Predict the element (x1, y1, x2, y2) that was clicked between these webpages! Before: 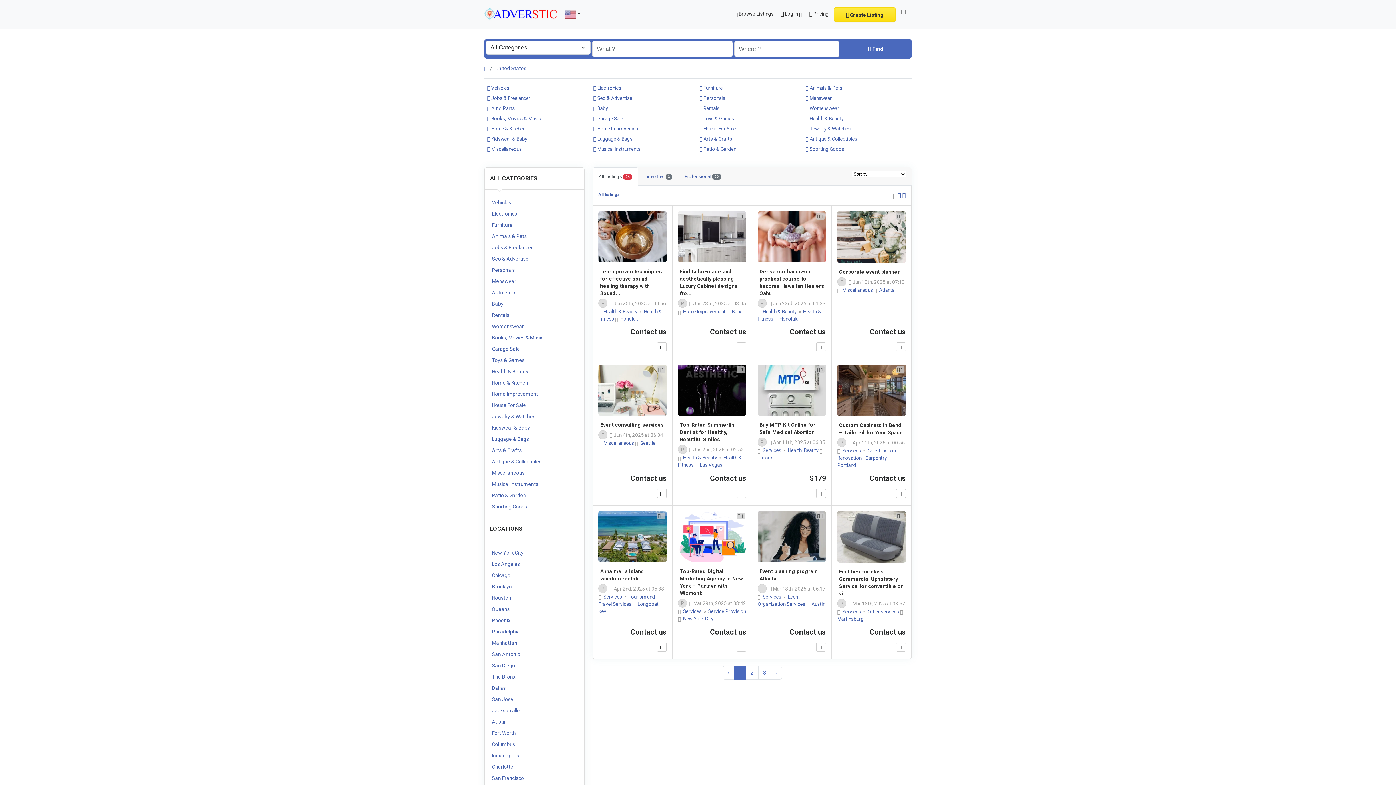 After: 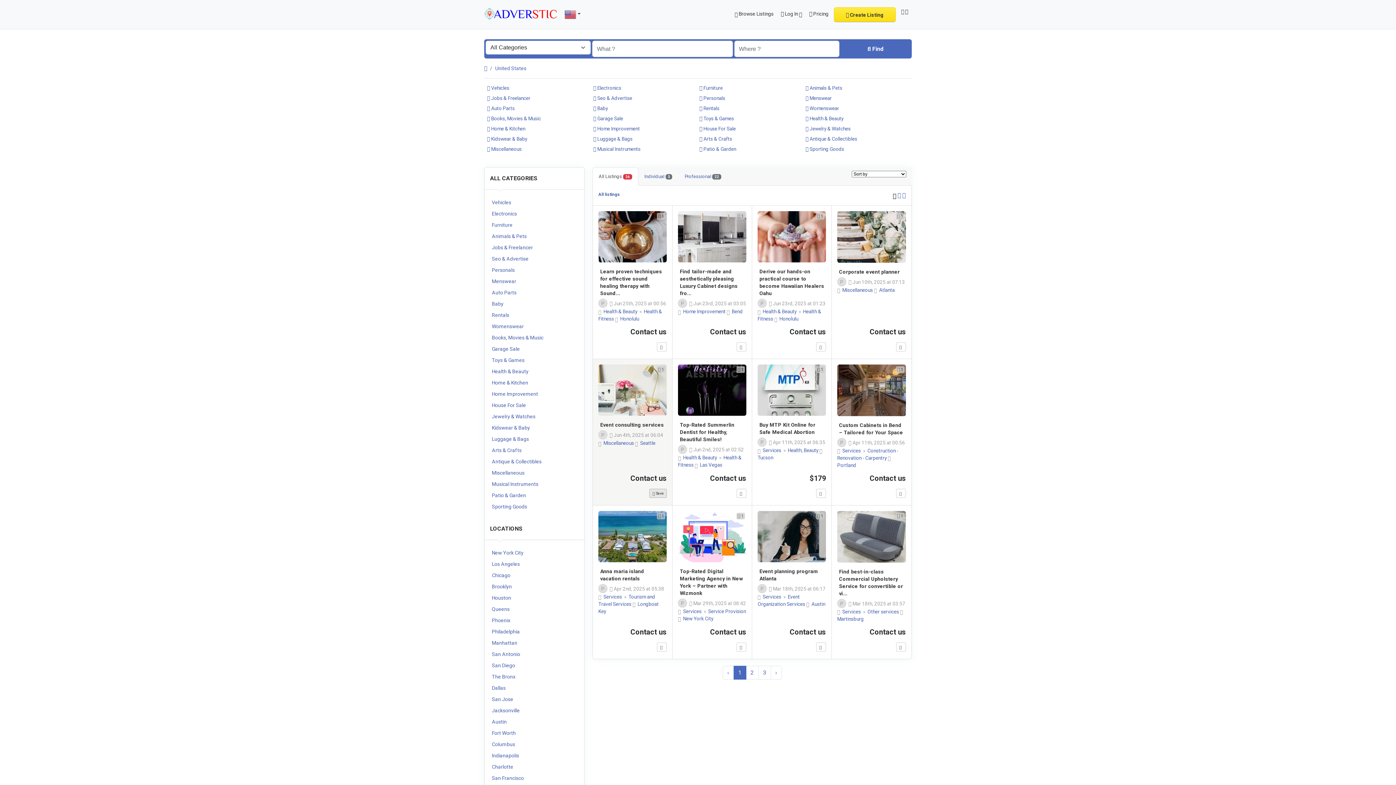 Action: bbox: (657, 489, 666, 498) label:  Save